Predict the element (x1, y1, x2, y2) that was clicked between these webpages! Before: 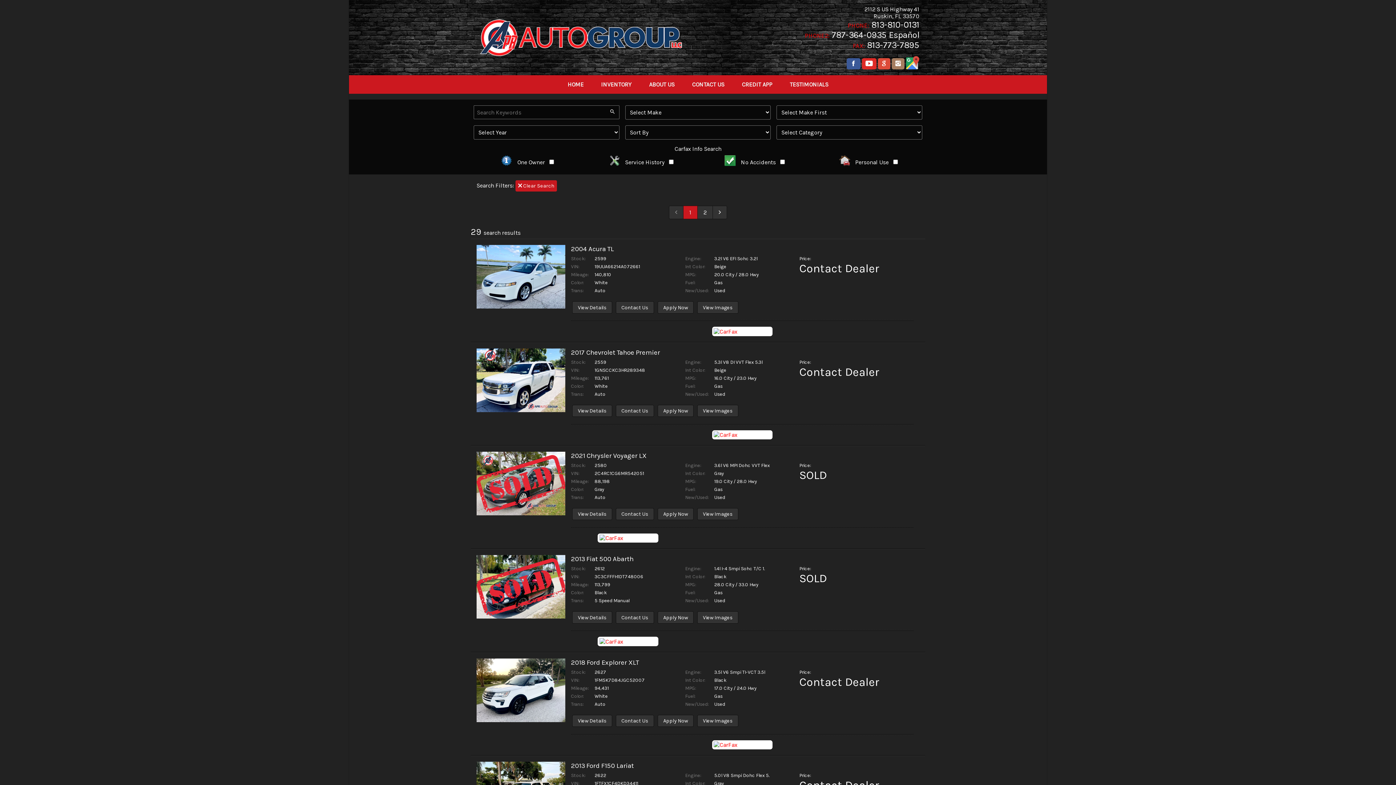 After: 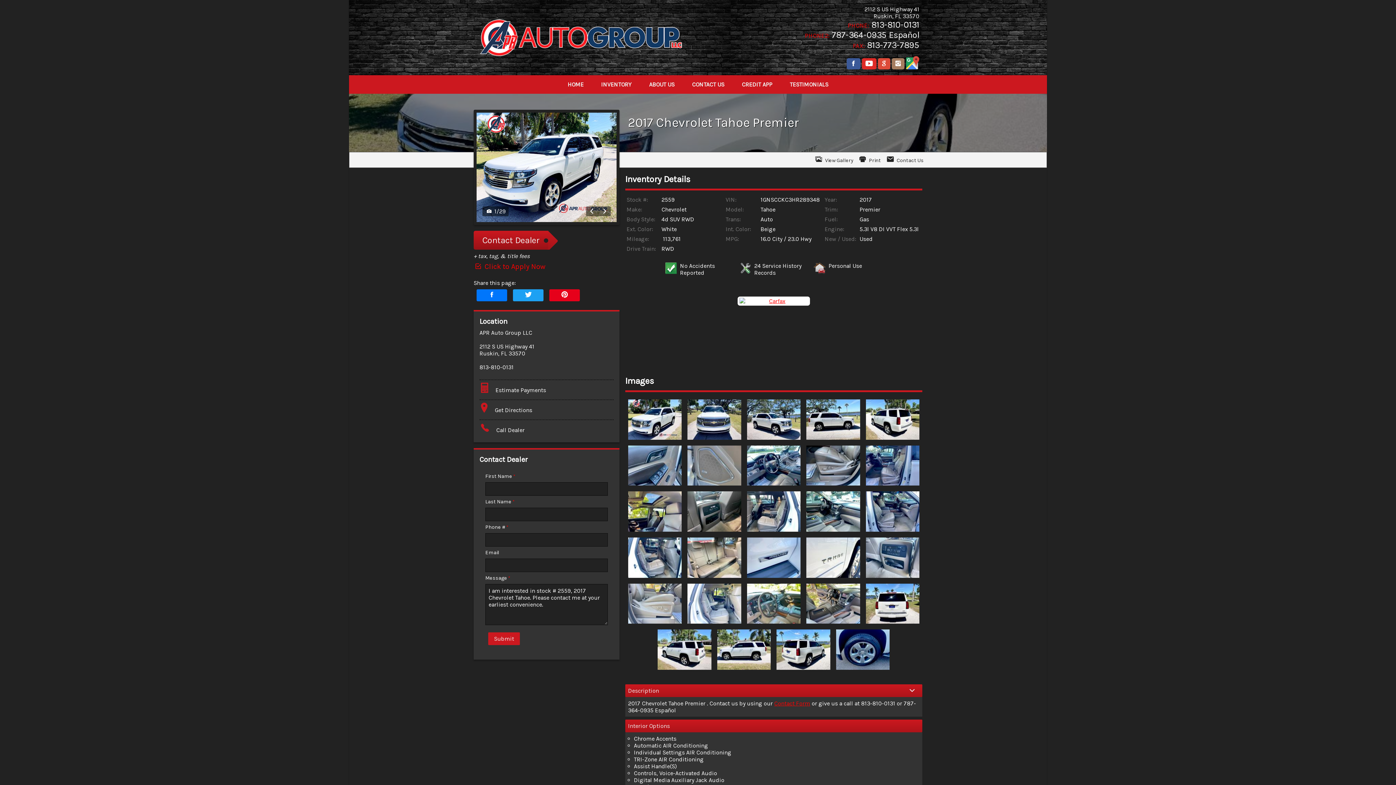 Action: bbox: (571, 407, 613, 413) label: View Details